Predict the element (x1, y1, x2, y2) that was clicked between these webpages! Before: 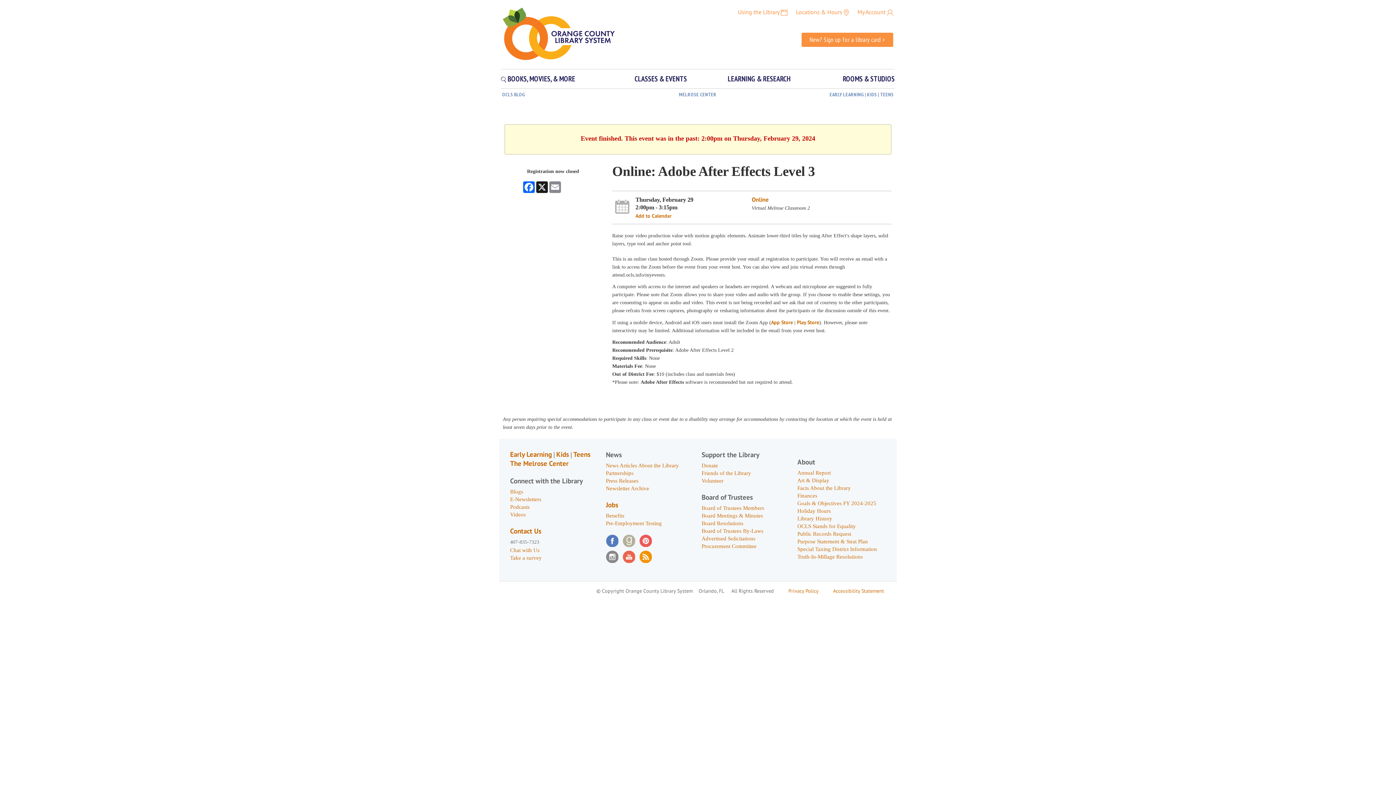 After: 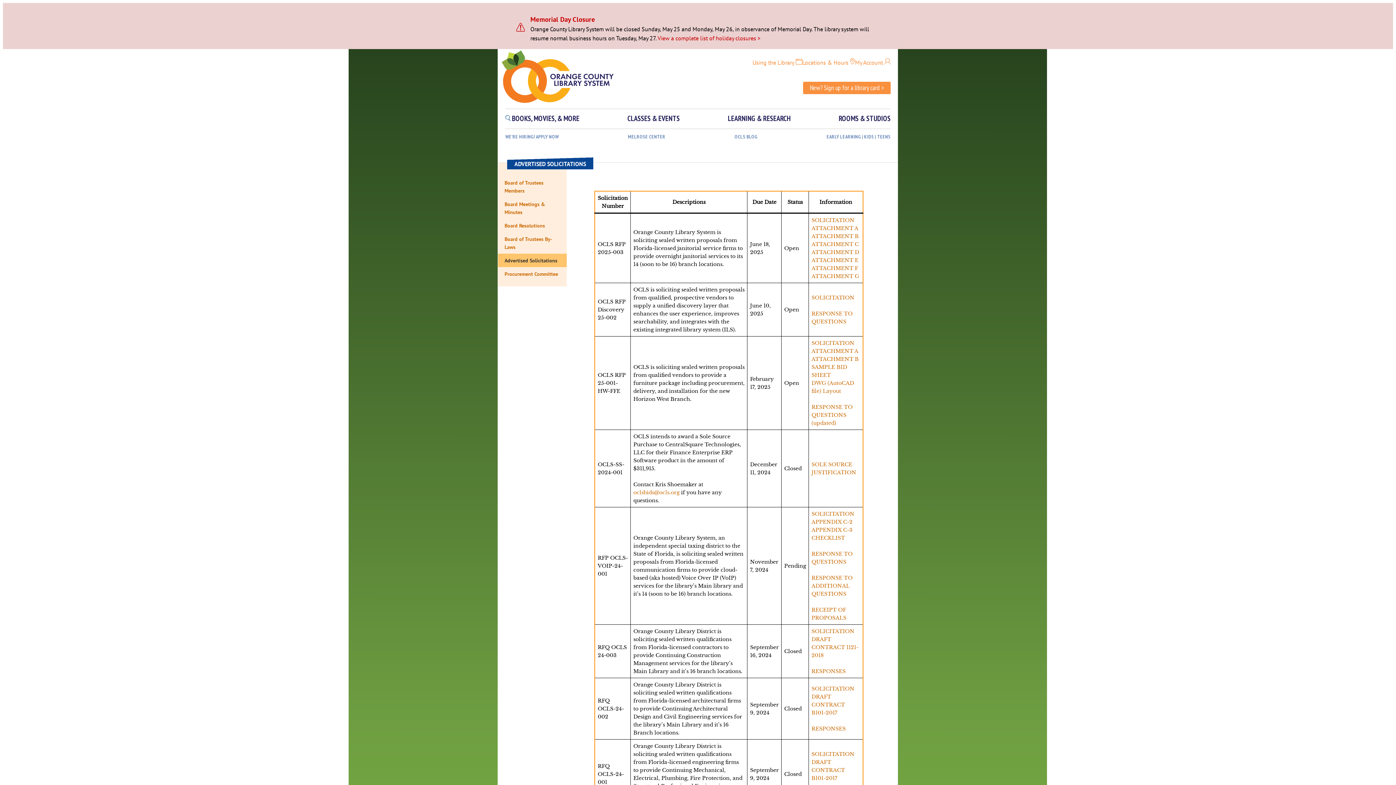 Action: label: Advertised Solicitations bbox: (701, 536, 755, 541)